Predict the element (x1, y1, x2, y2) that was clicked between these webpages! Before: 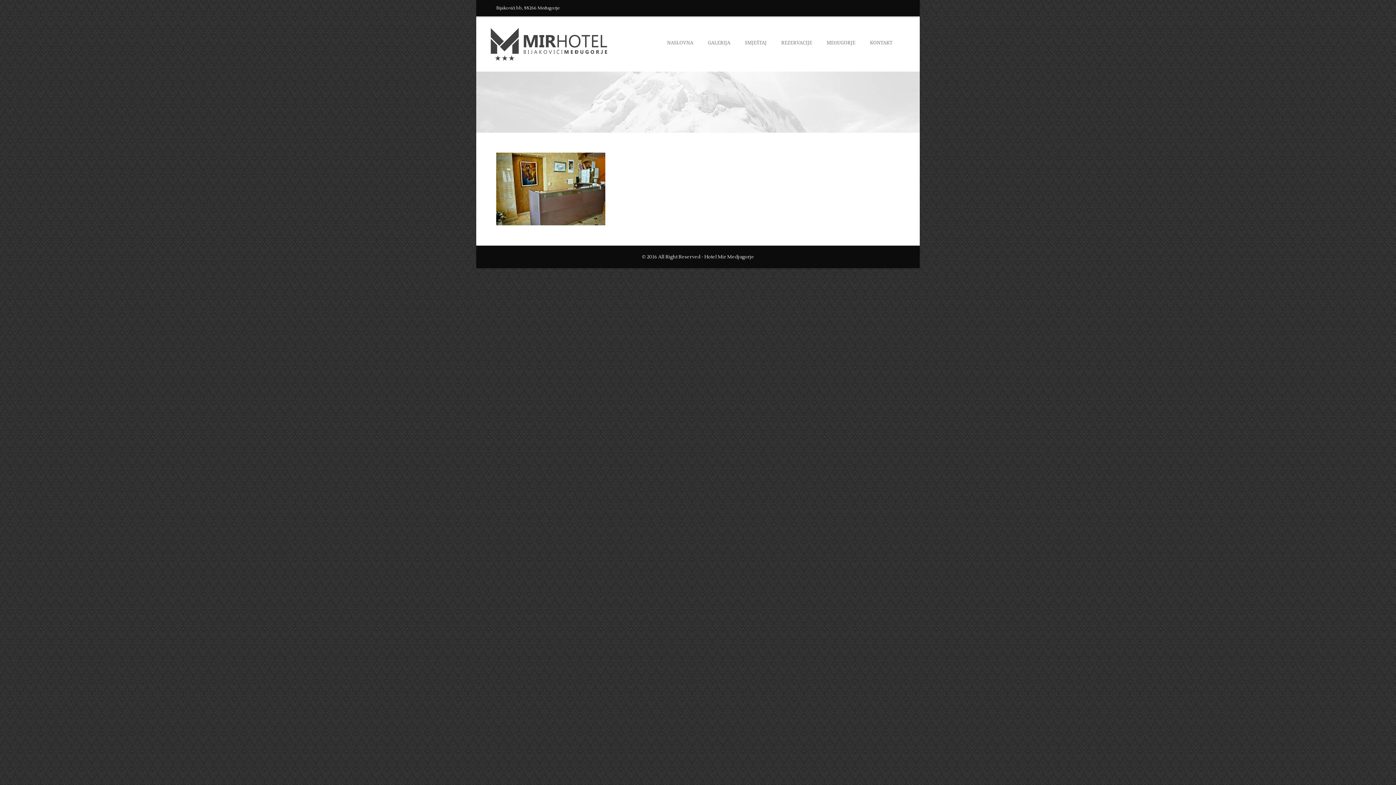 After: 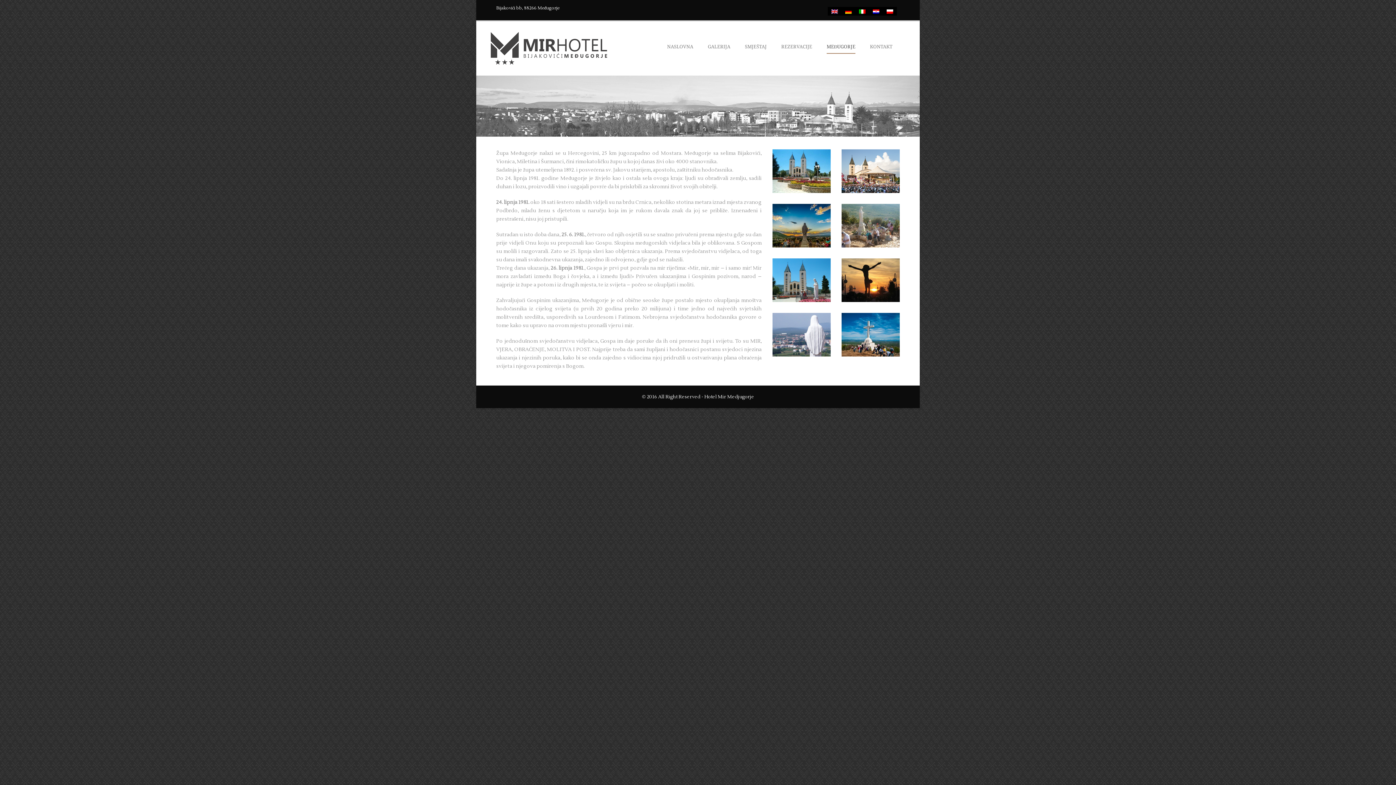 Action: bbox: (819, 38, 862, 63) label: MEĐUGORJE